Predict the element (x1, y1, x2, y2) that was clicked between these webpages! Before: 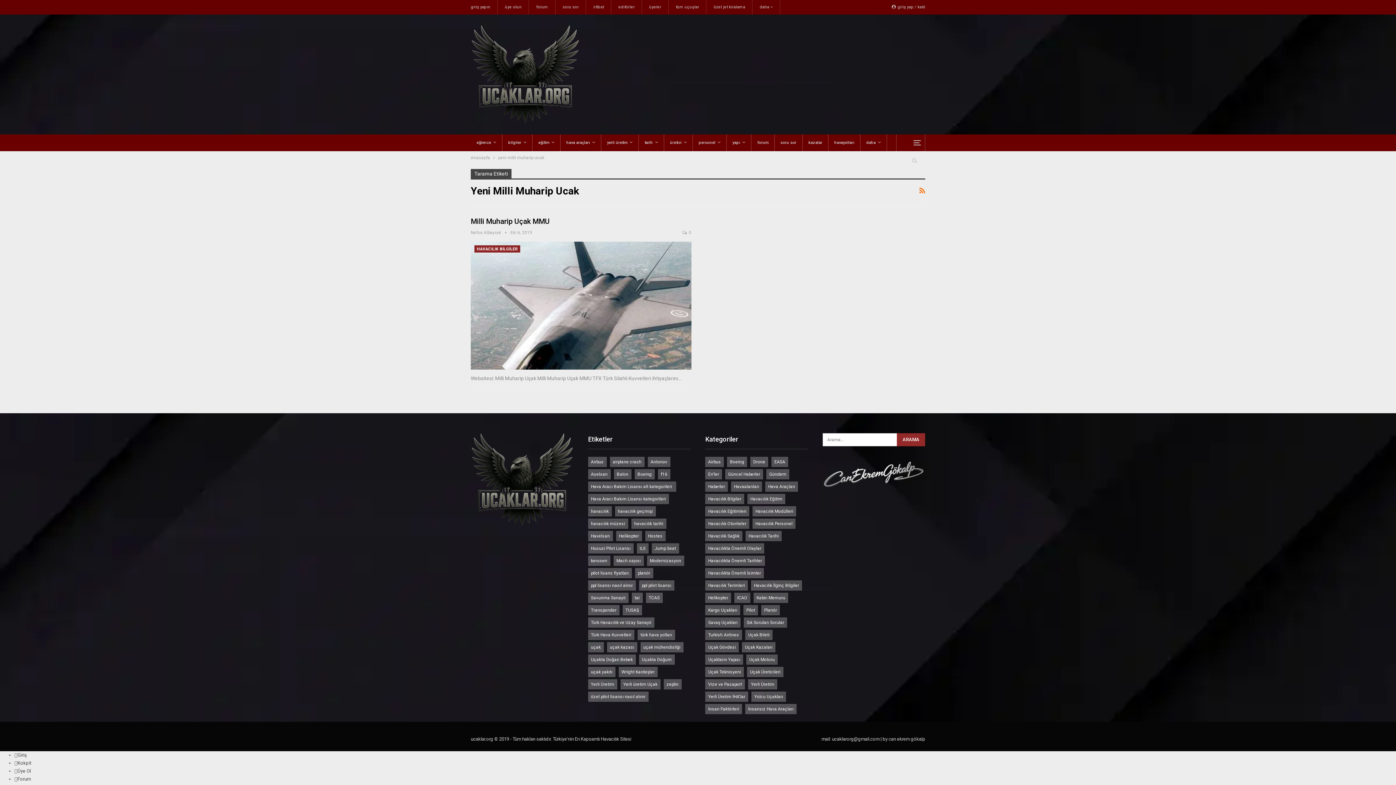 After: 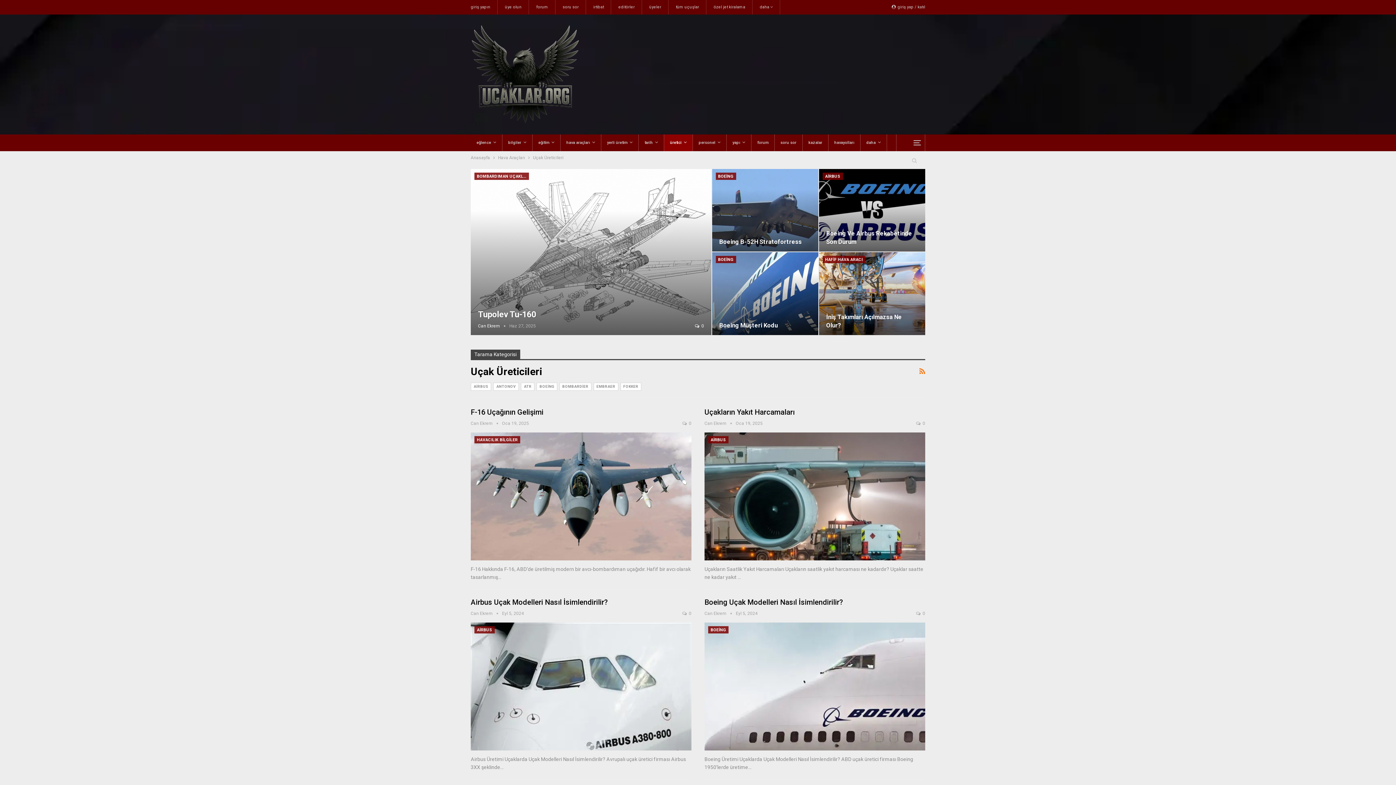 Action: bbox: (747, 667, 783, 677) label: Uçak Üreticileri (52 öge)